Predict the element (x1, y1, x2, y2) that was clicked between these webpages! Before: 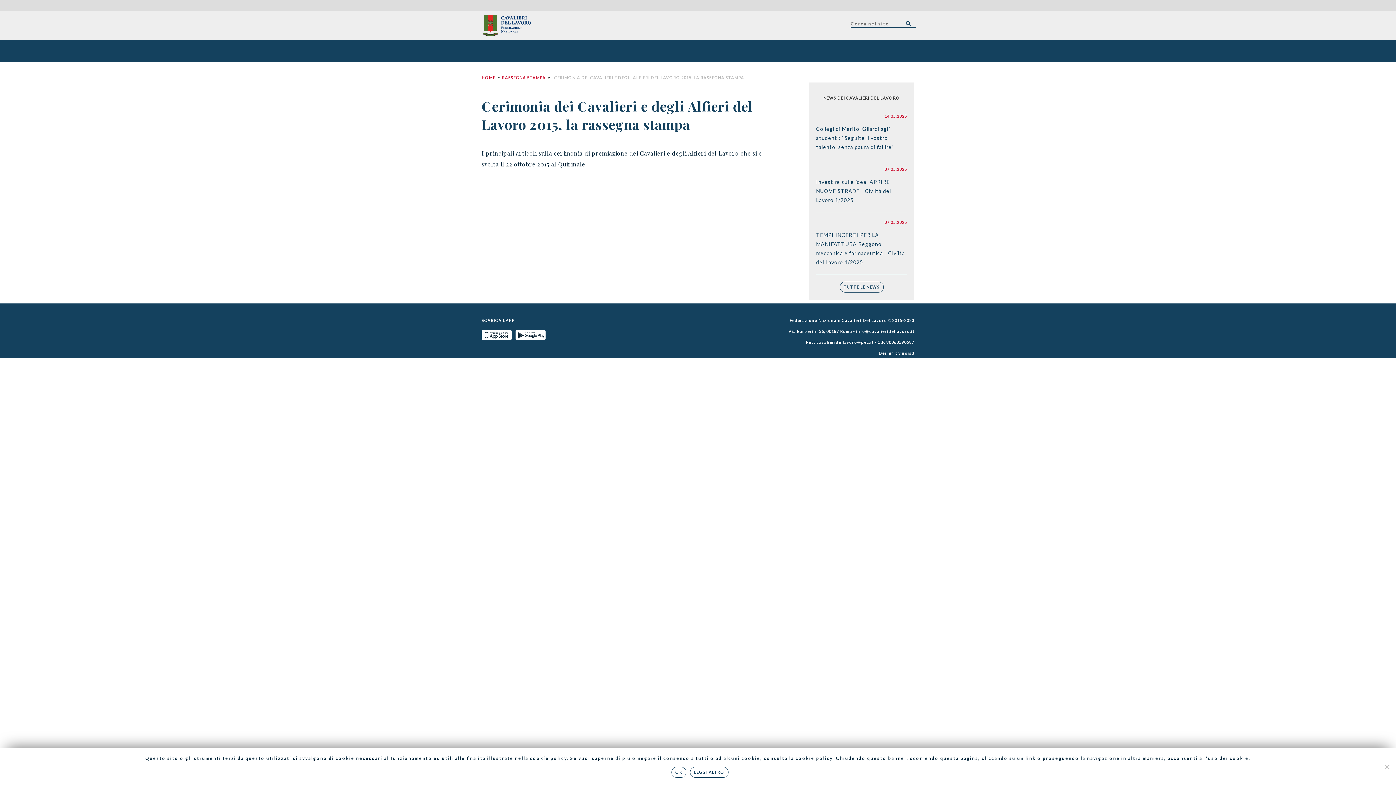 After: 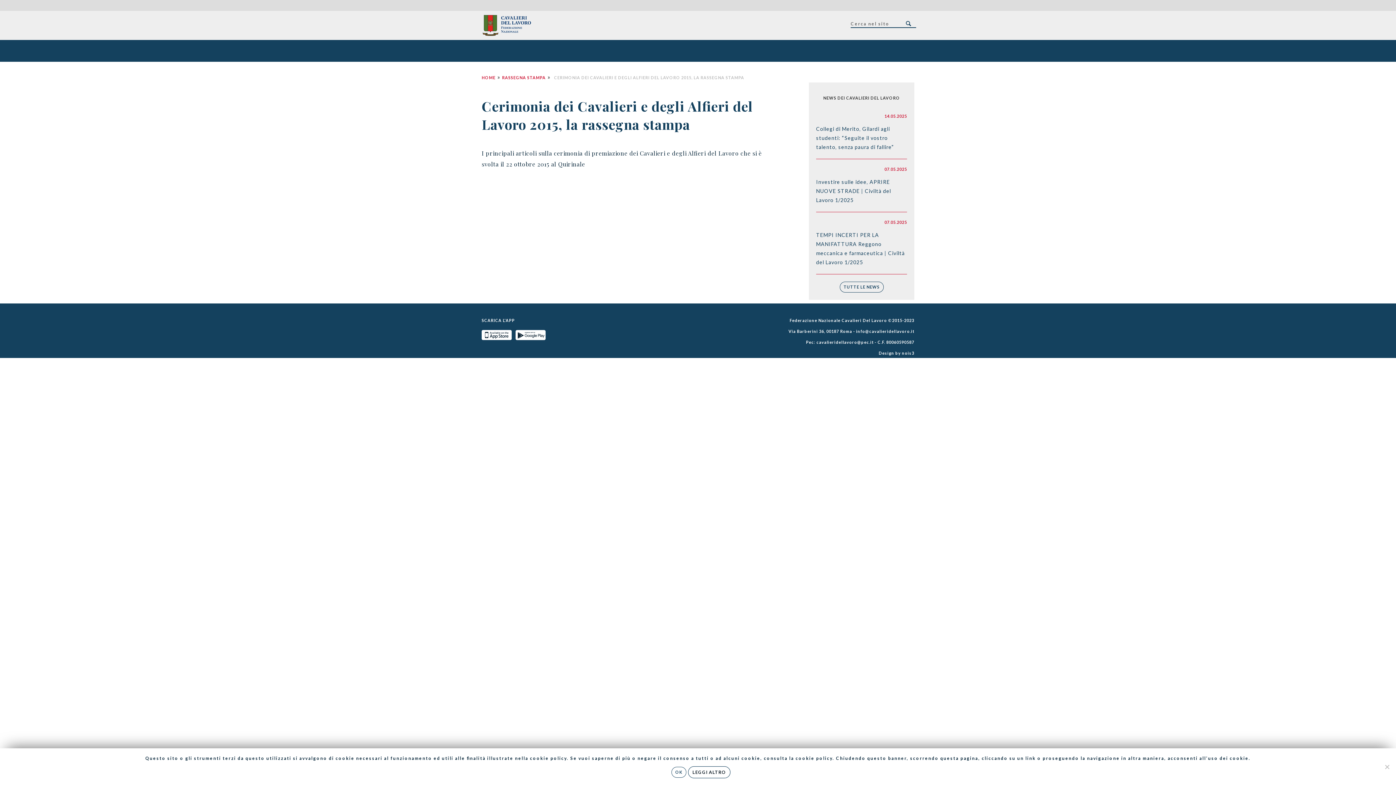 Action: label: Leggi altro bbox: (690, 767, 728, 778)